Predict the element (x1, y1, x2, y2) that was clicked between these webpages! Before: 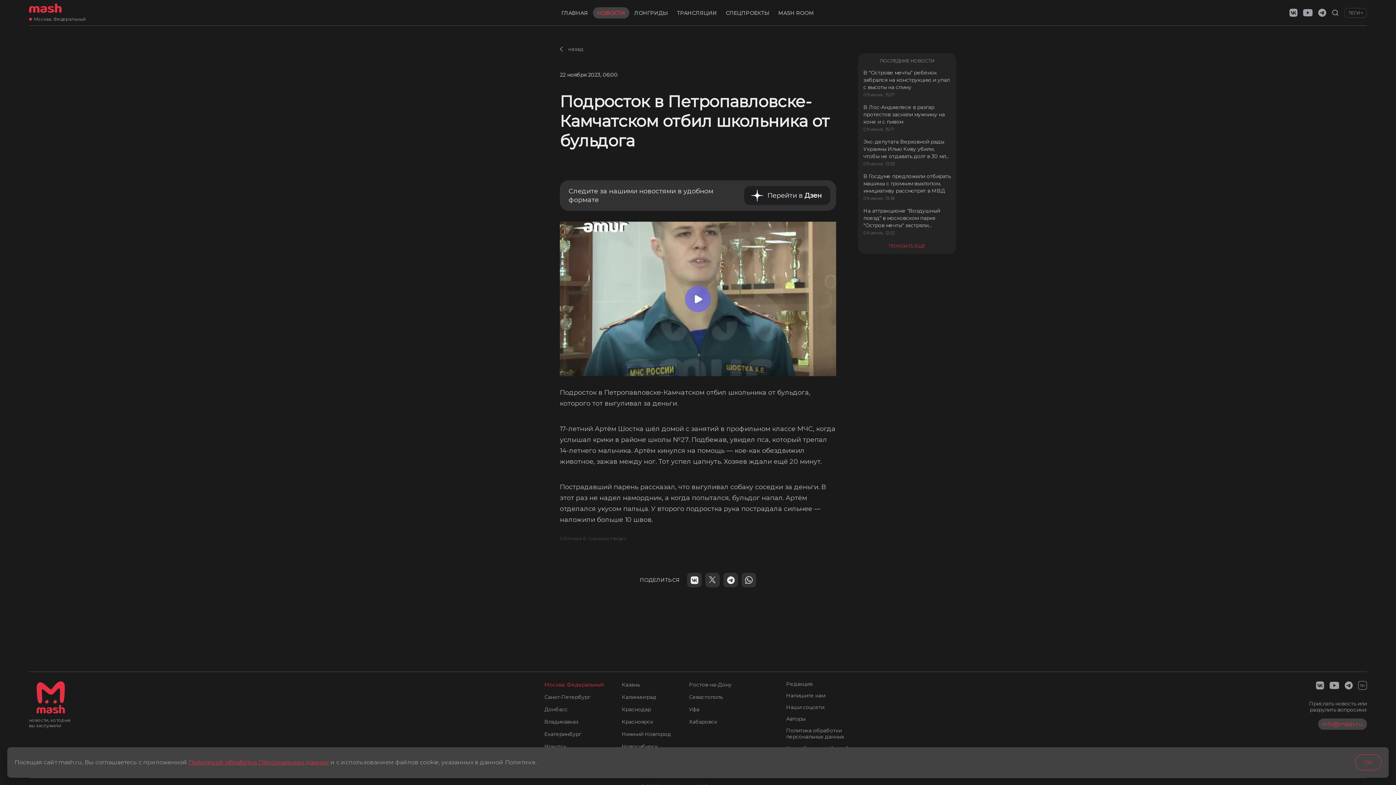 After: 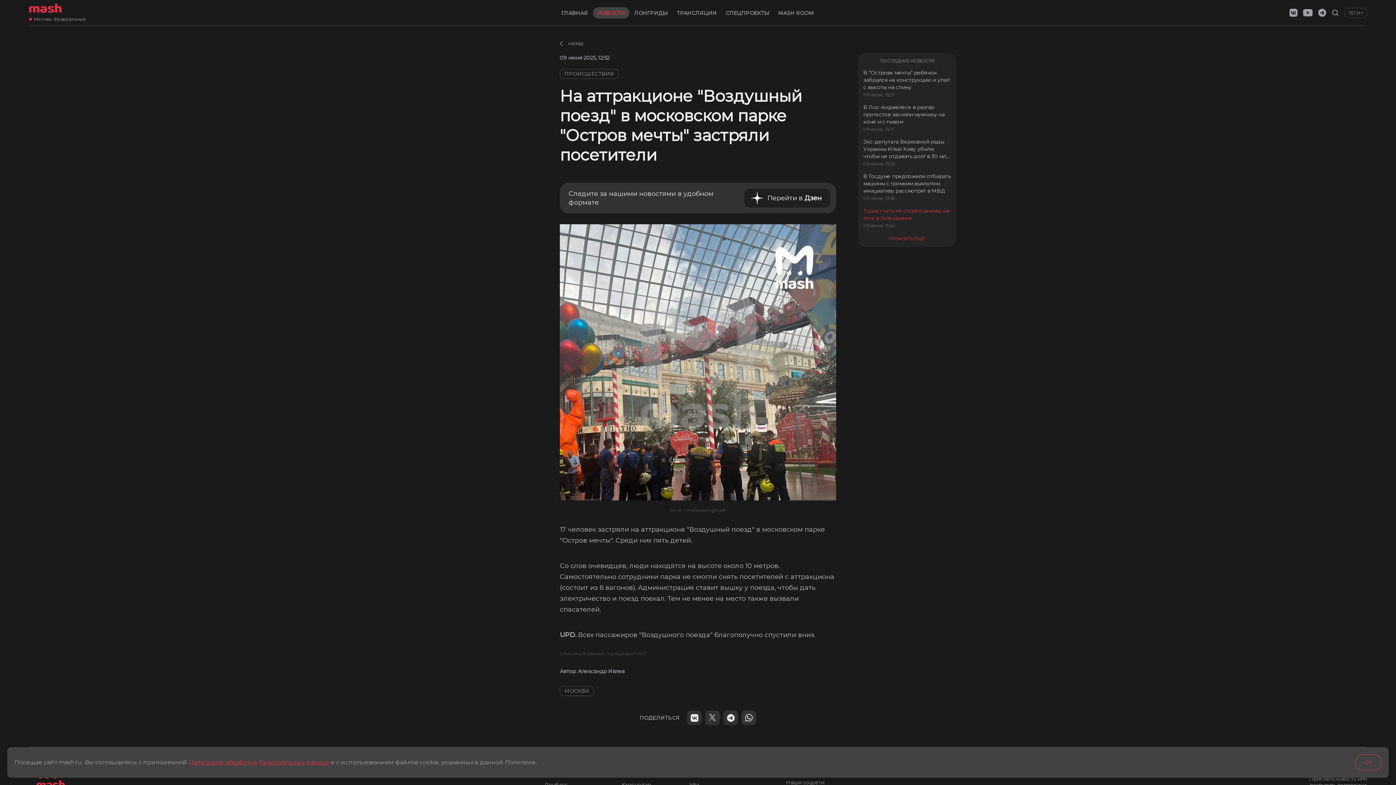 Action: label: На аттракционе "Воздушный поезд" в московском парке "Остров мечты" застряли посетители
09 июня, 12:52 bbox: (863, 207, 950, 236)